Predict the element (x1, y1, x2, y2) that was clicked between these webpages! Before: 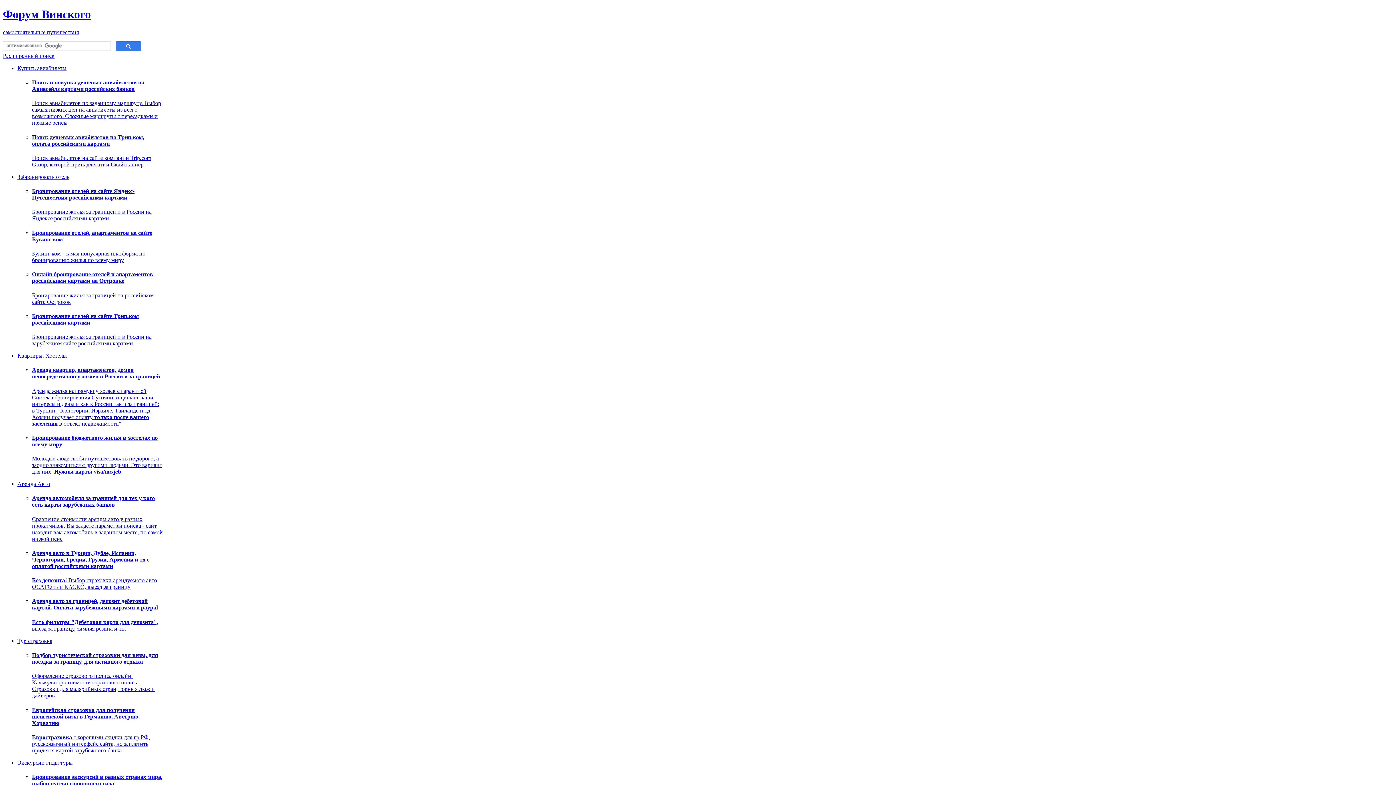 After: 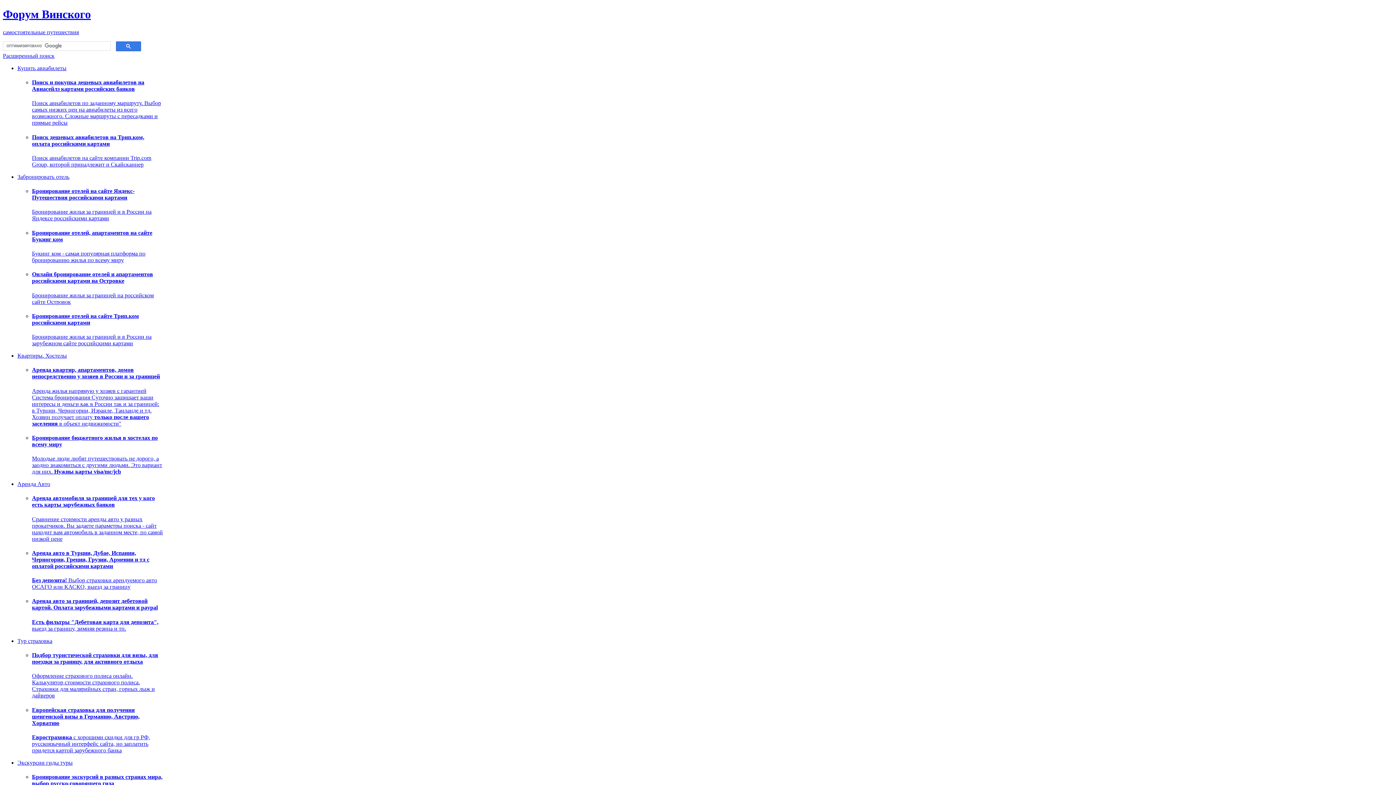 Action: label: Без депозита! Выбор страховки арендуемого авто ОСАГО или КАСКО, выезд за границу bbox: (32, 577, 157, 590)